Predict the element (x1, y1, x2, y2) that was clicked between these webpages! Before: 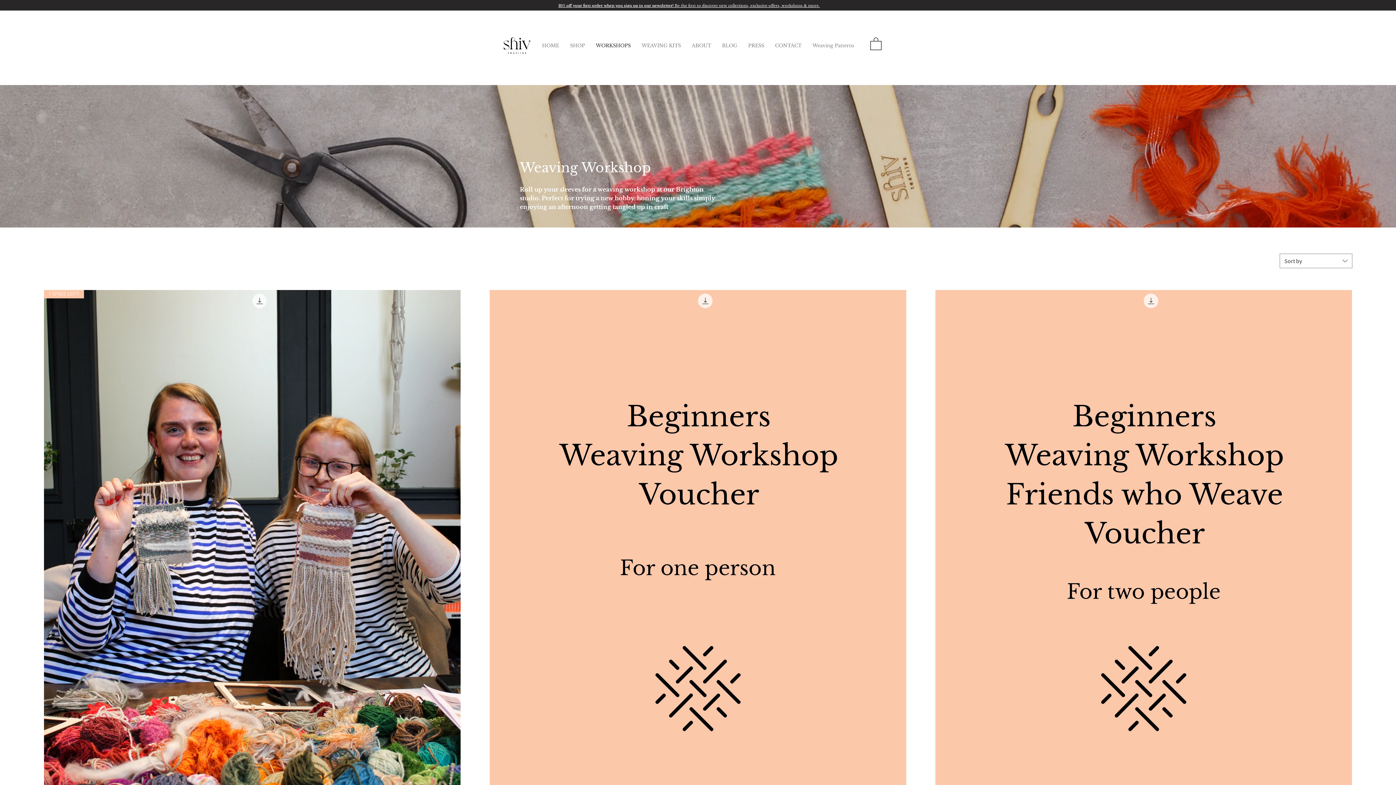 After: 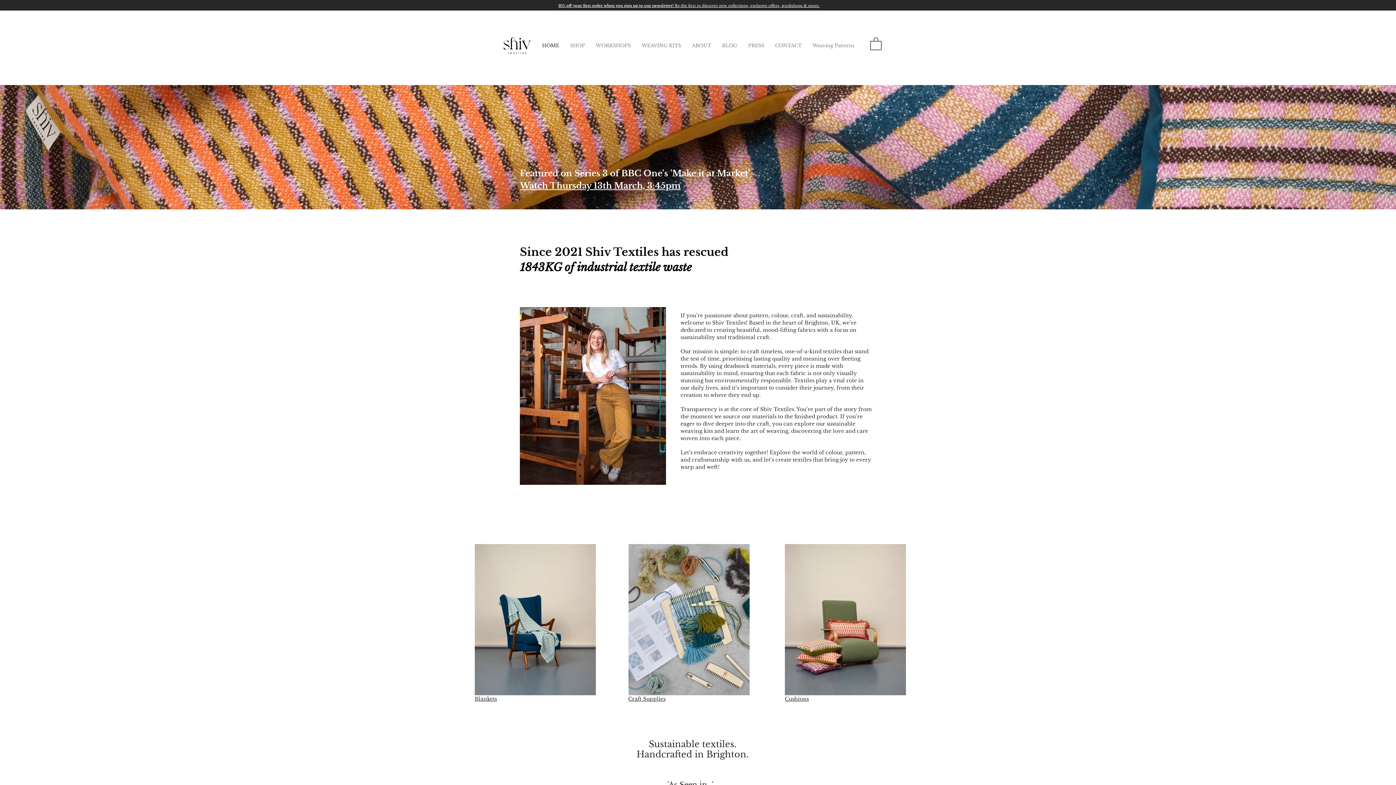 Action: bbox: (502, 36, 532, 54)